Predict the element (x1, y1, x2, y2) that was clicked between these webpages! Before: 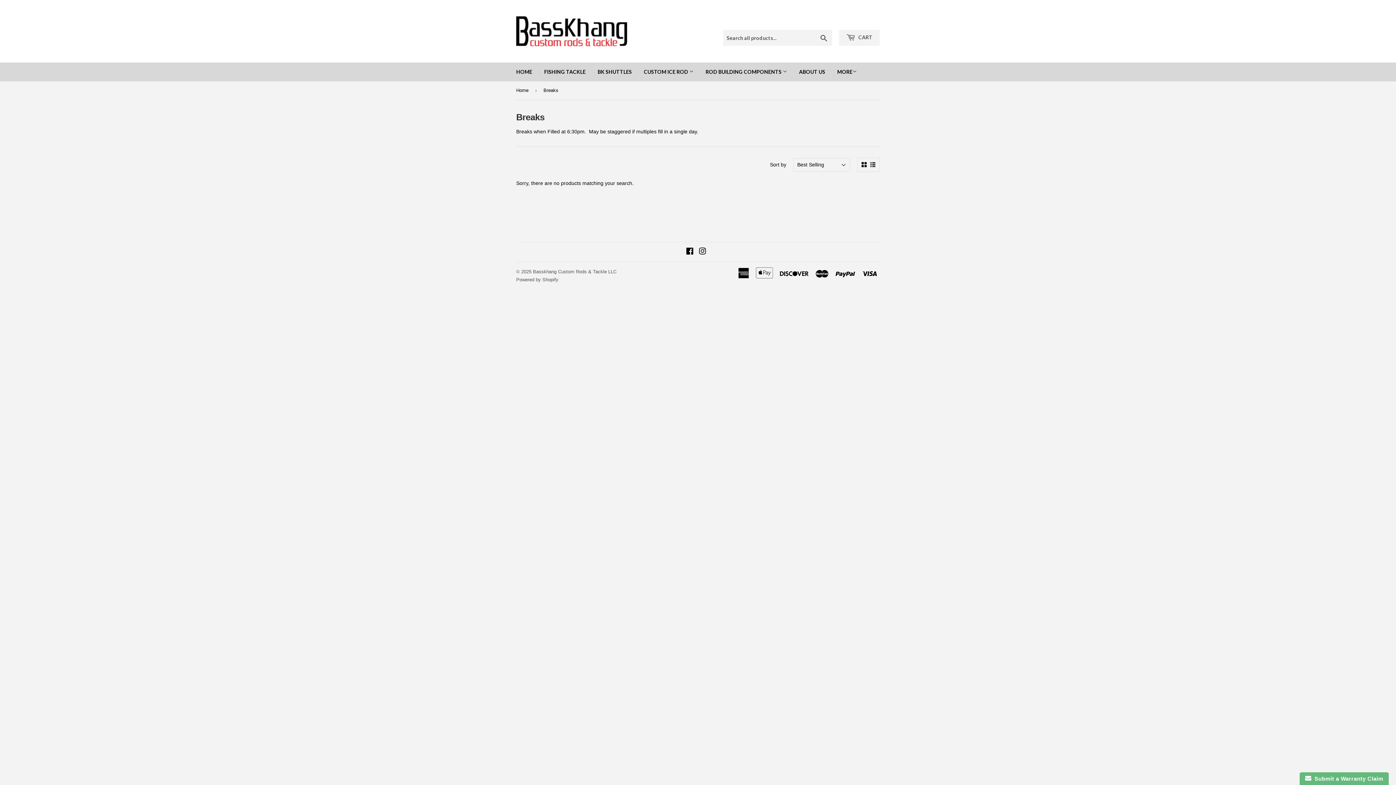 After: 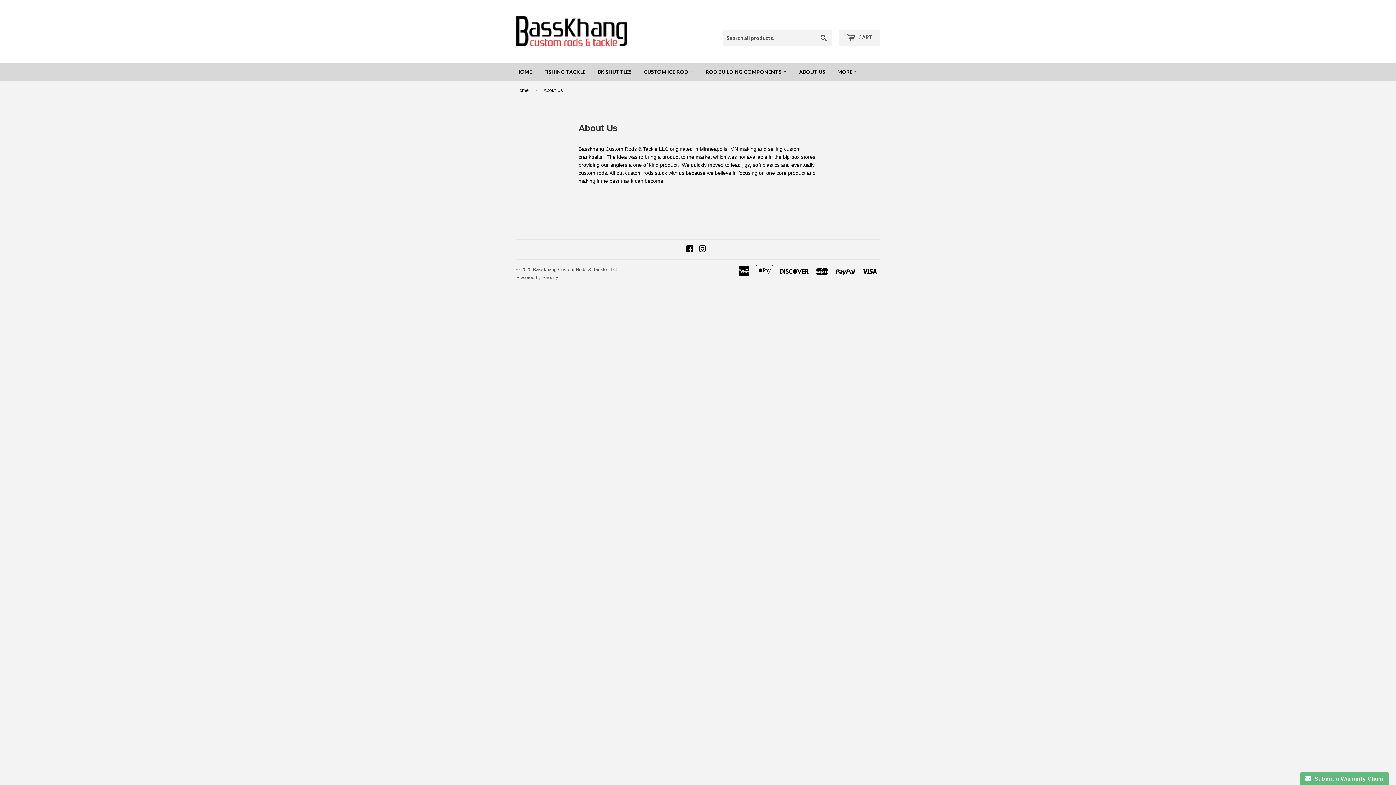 Action: bbox: (793, 62, 830, 81) label: ABOUT US